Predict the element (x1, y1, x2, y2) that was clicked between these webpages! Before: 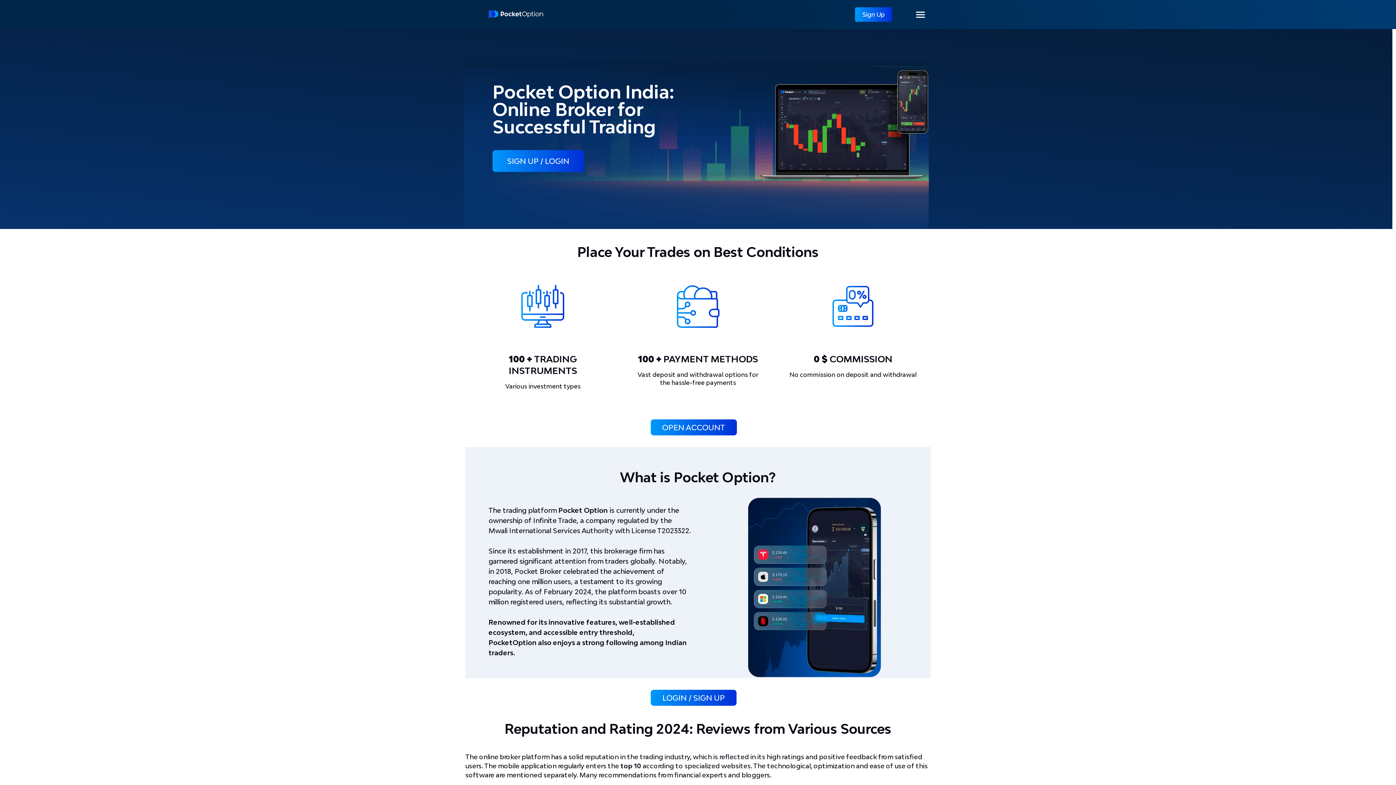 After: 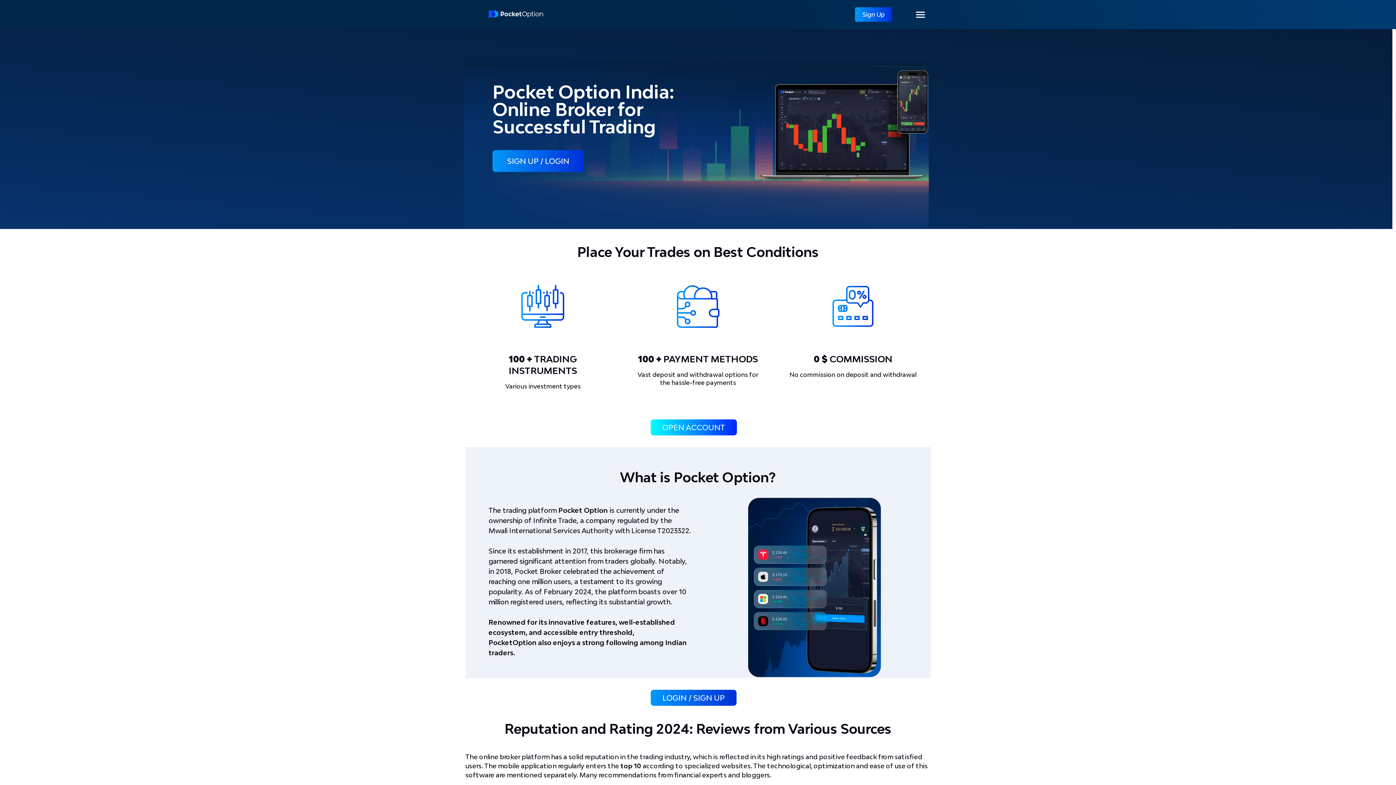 Action: bbox: (650, 419, 736, 435) label: OPEN ACCOUNT